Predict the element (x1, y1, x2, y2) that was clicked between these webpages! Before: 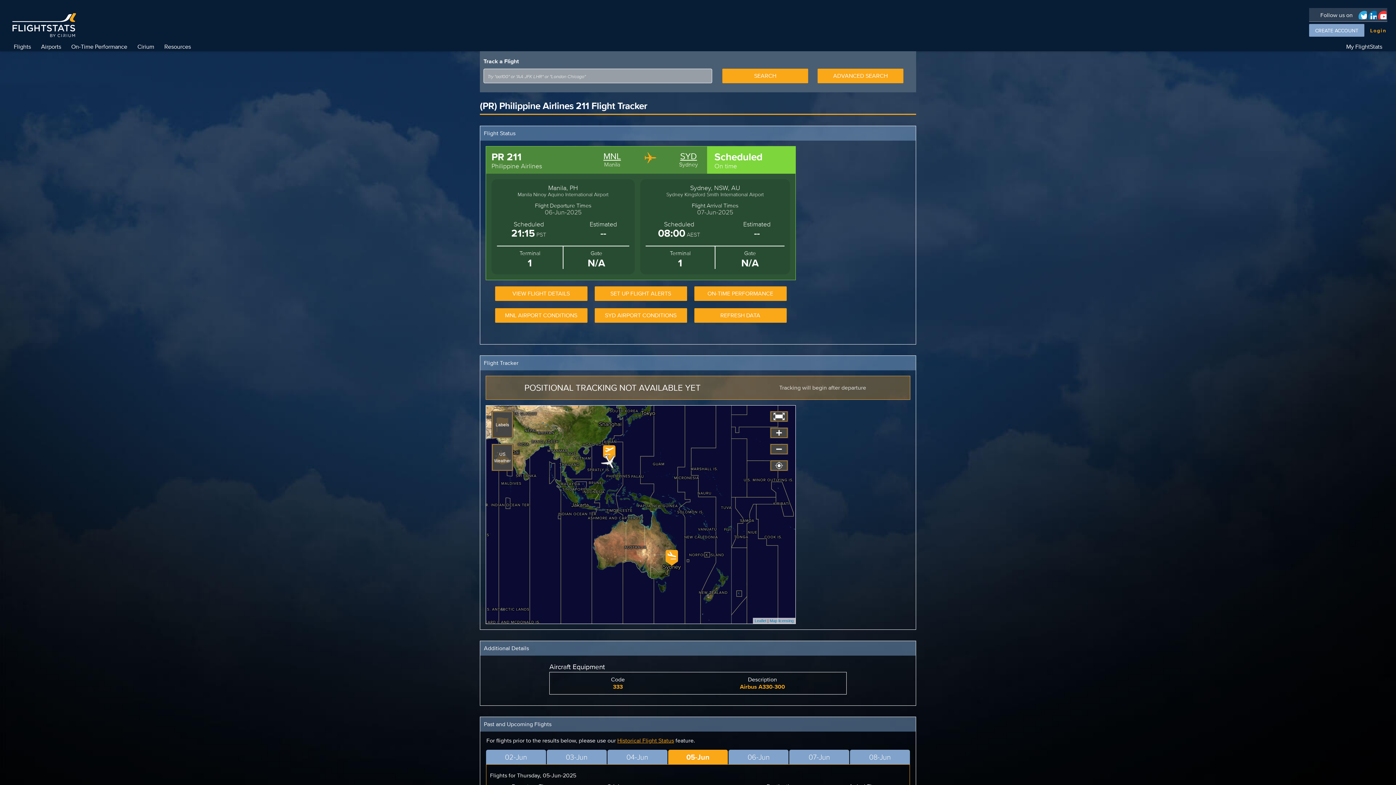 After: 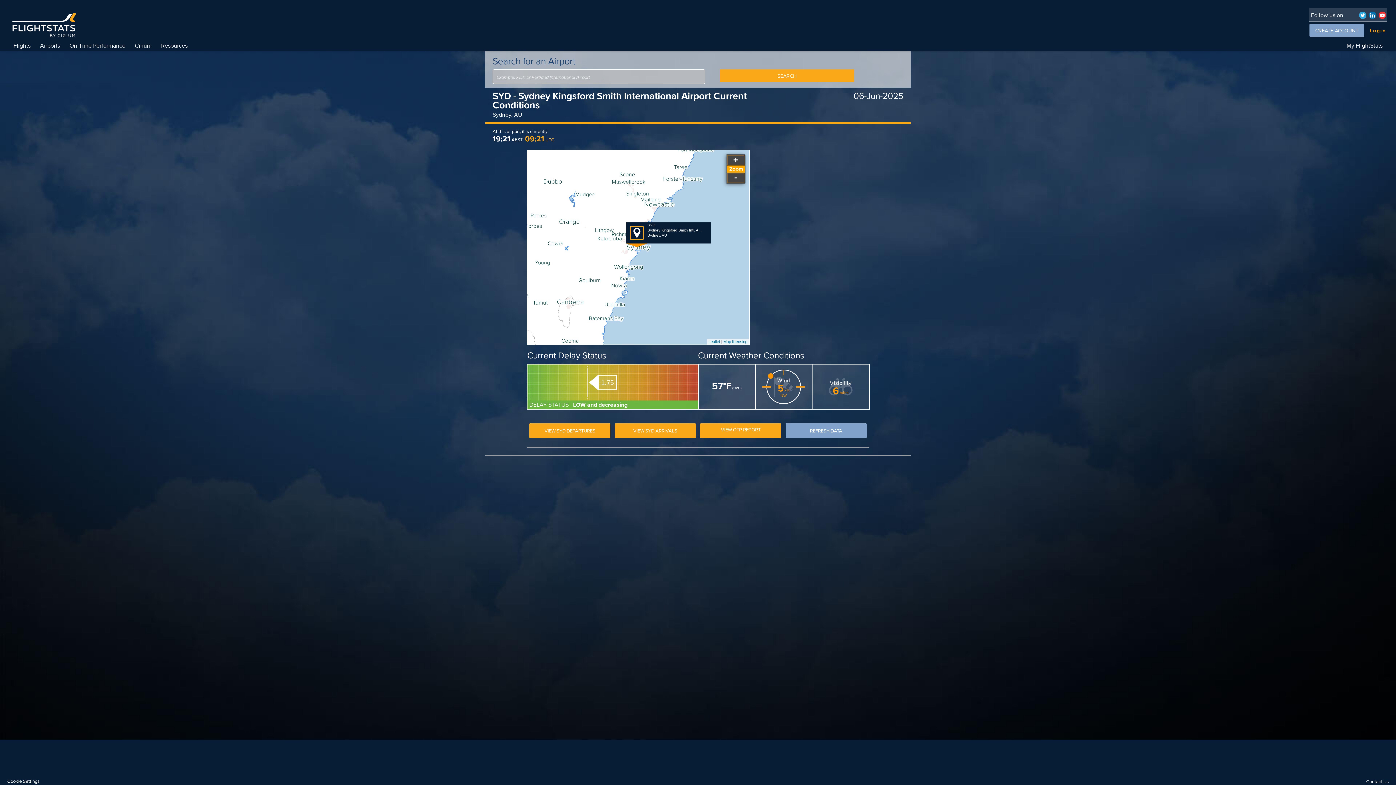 Action: label: SYD AIRPORT CONDITIONS bbox: (594, 308, 687, 323)